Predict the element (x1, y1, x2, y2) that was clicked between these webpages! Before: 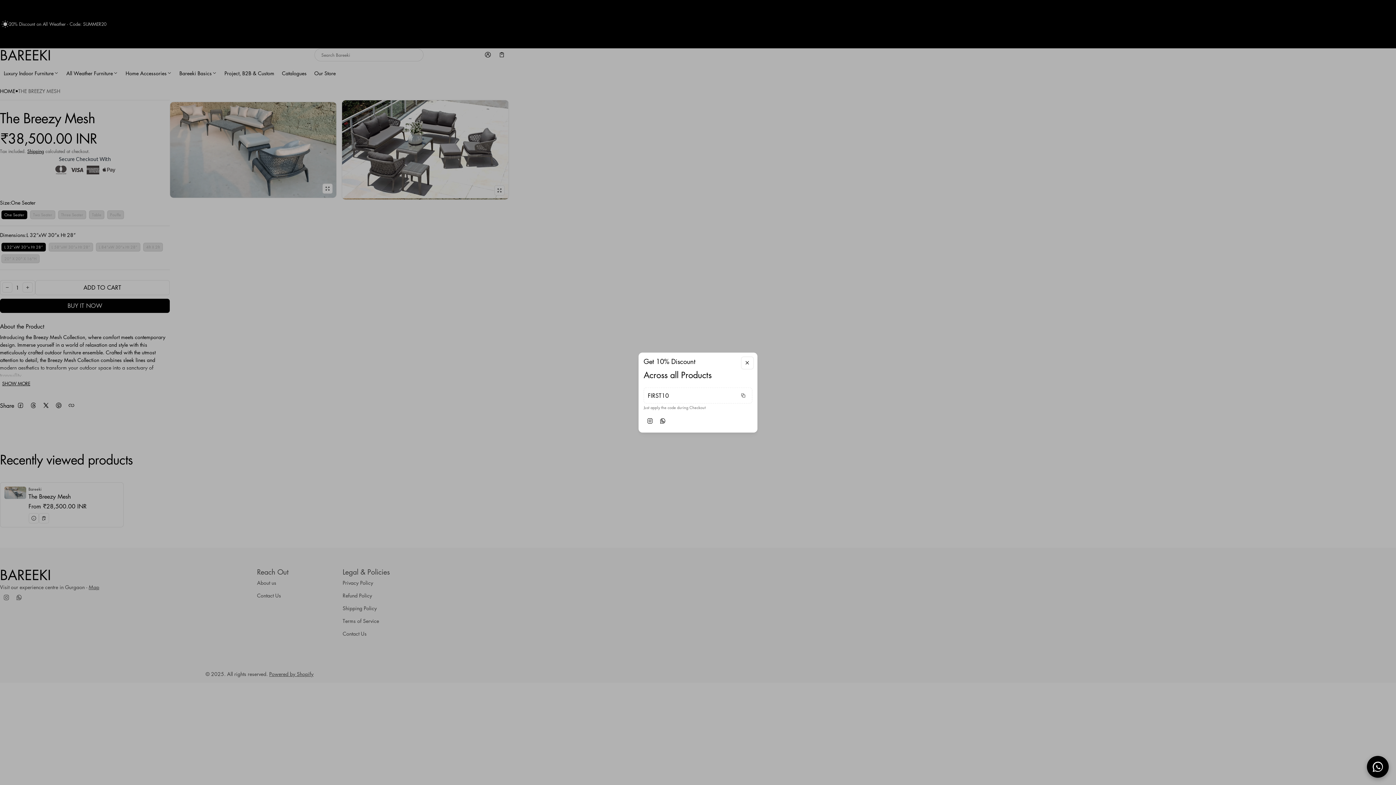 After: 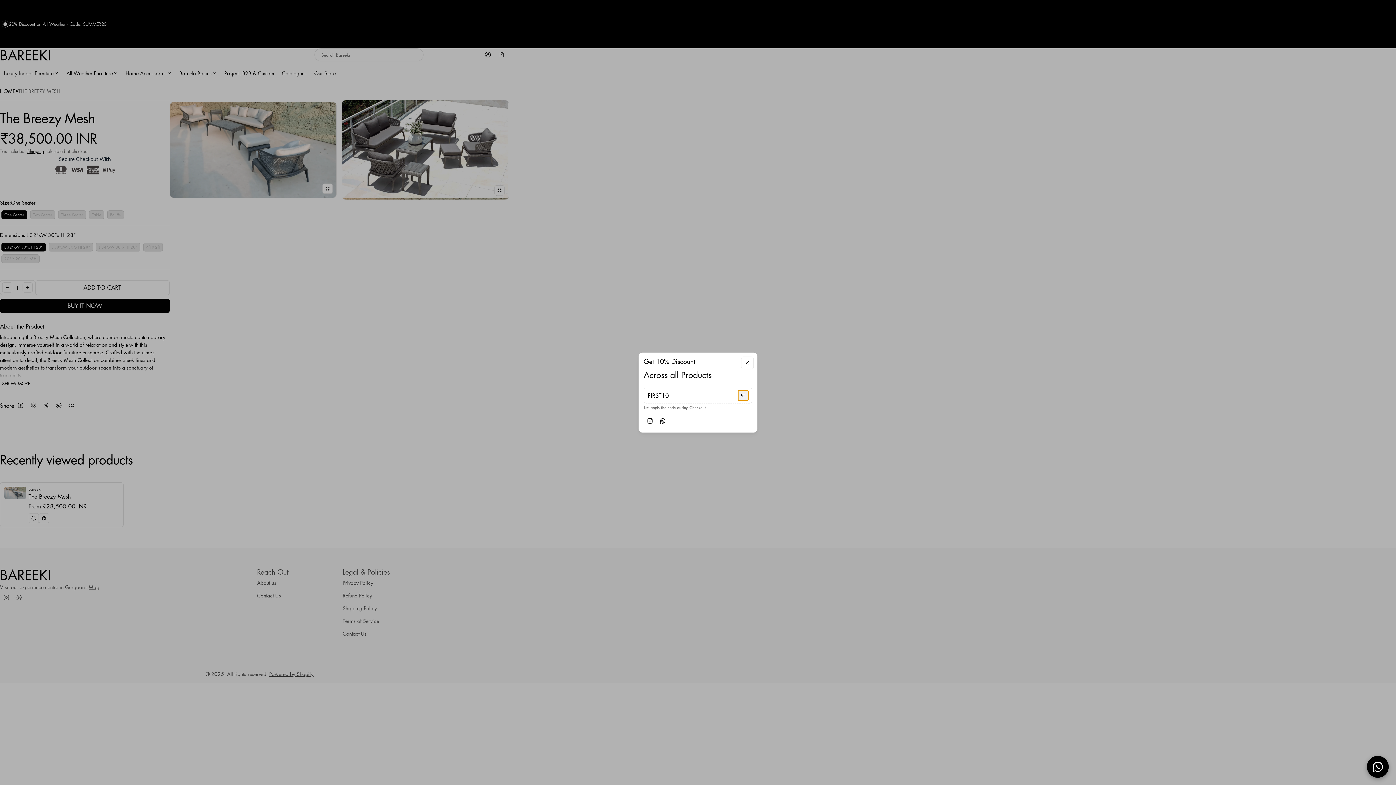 Action: label: Copy to clipboard bbox: (738, 390, 748, 400)